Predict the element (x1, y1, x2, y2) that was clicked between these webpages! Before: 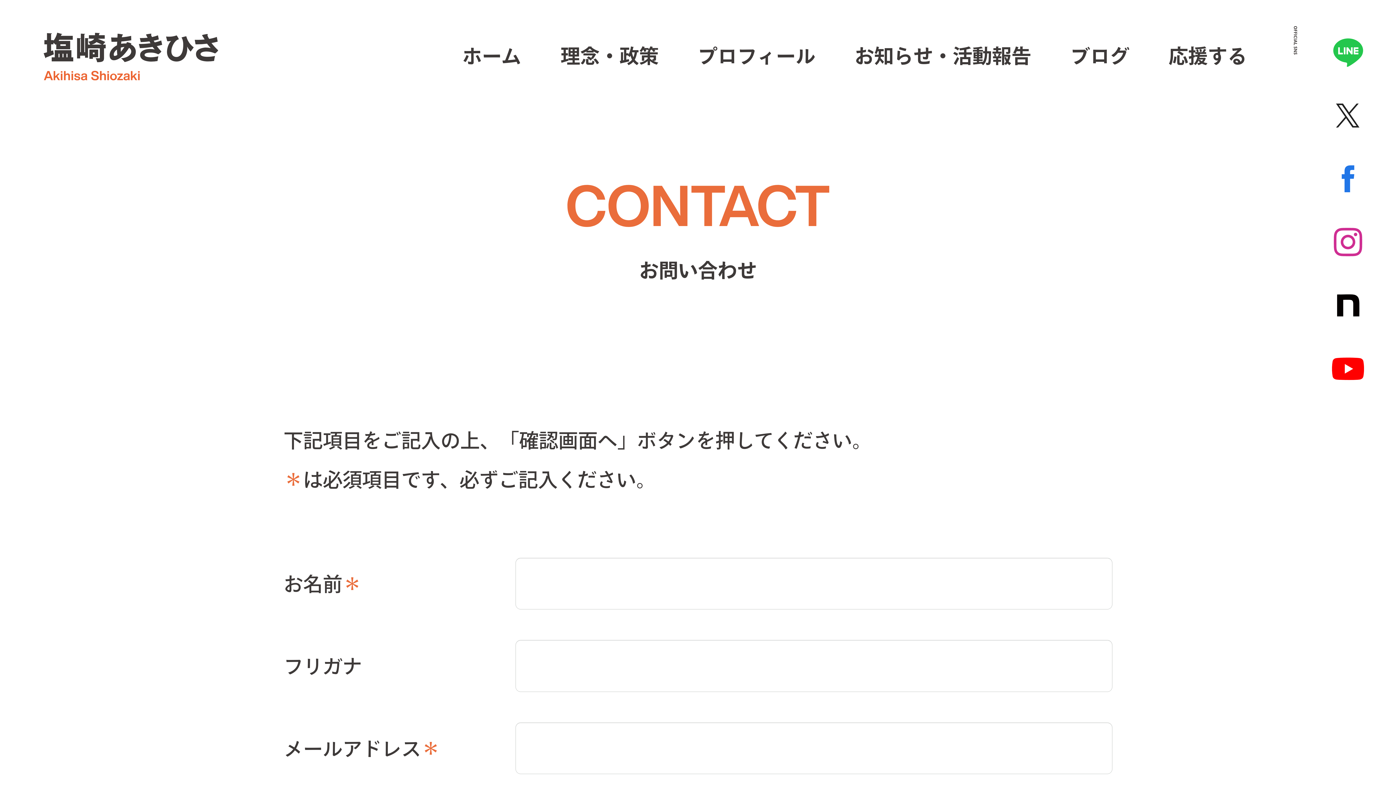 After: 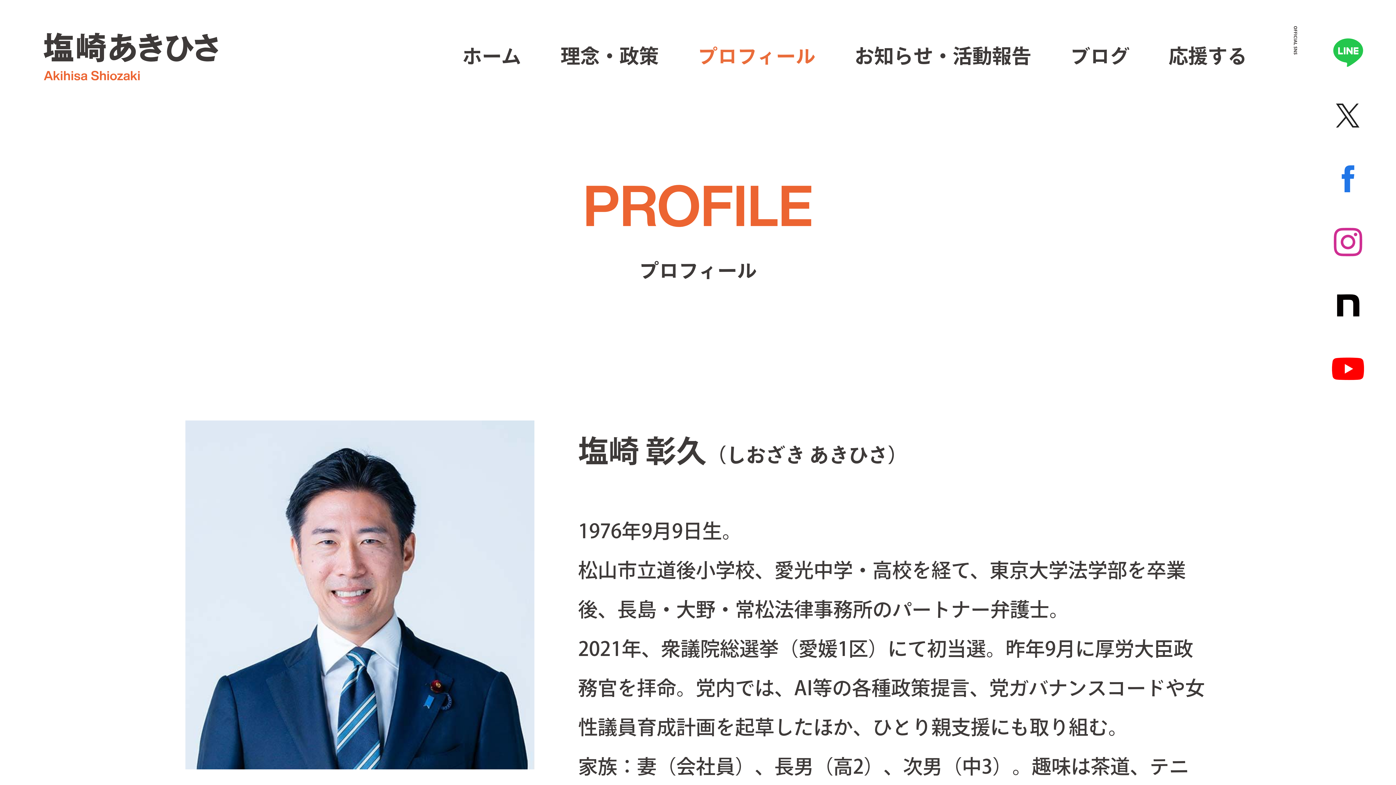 Action: bbox: (698, 45, 815, 65) label: プロフィール